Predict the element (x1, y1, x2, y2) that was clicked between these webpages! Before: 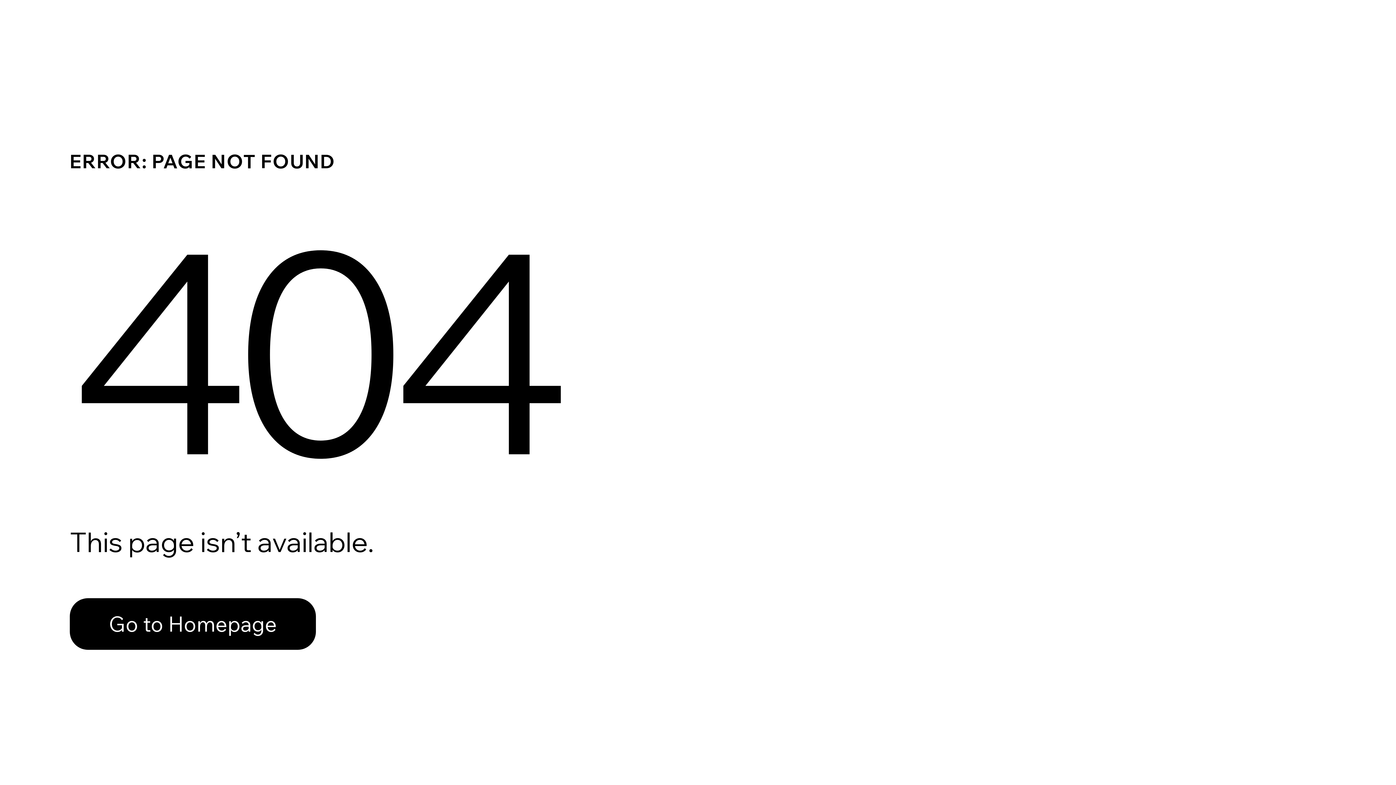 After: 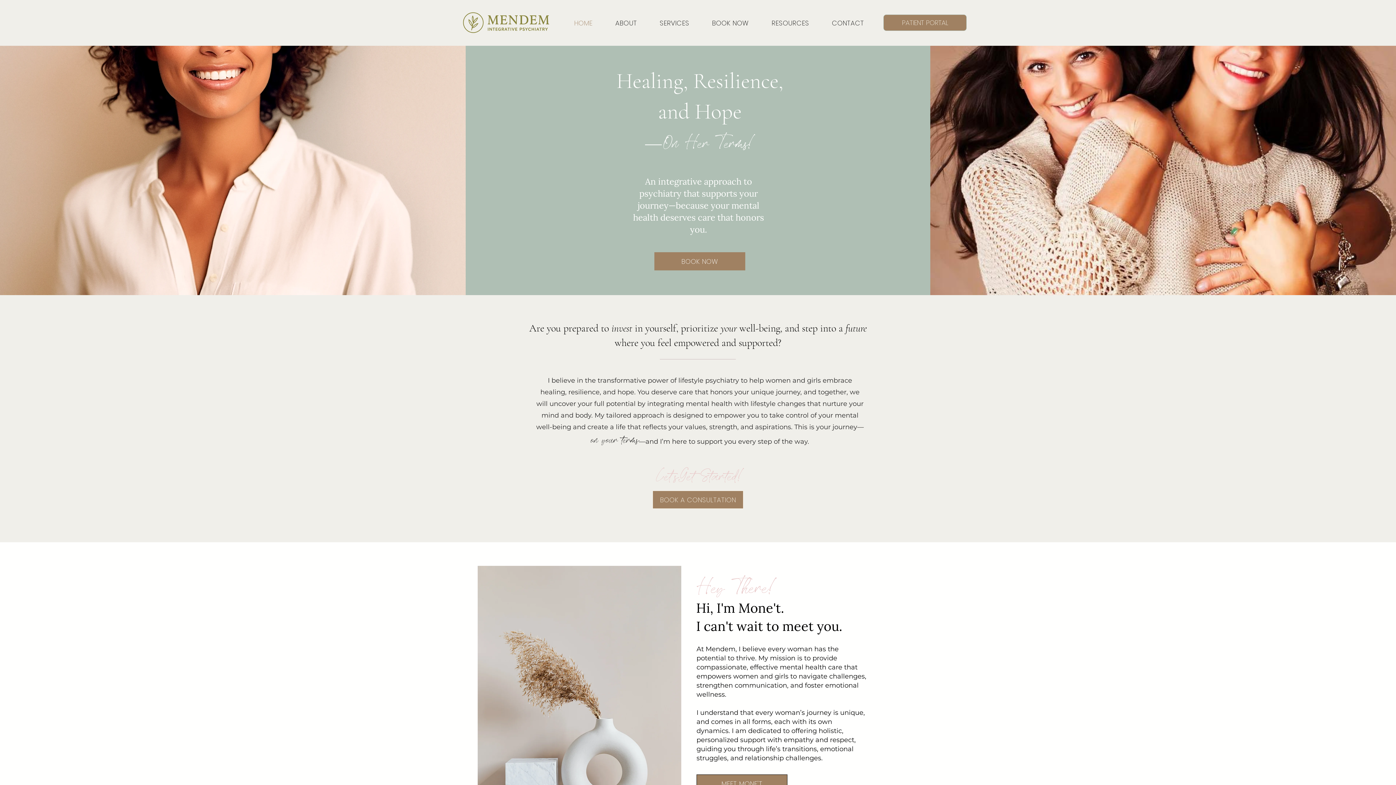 Action: label: Go to Homepage bbox: (69, 598, 316, 650)